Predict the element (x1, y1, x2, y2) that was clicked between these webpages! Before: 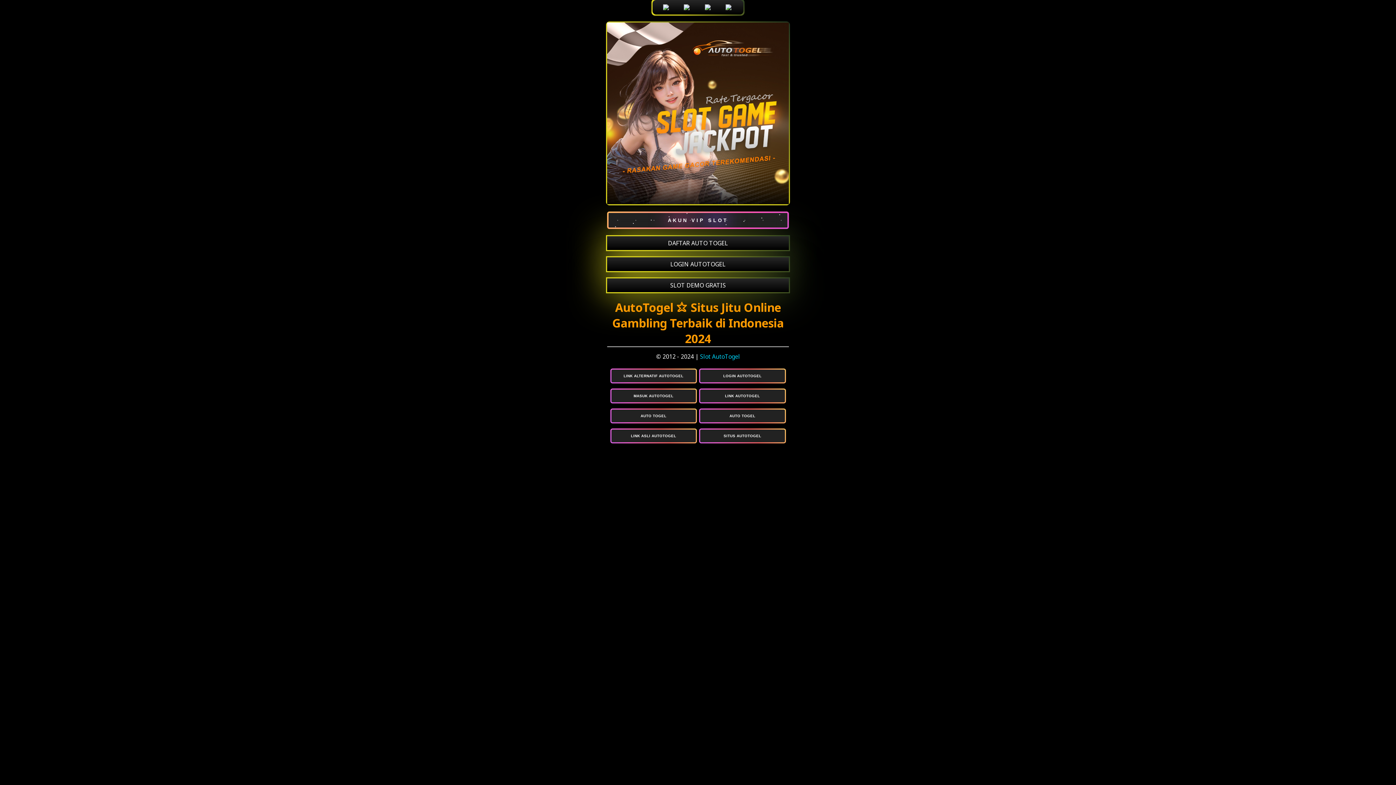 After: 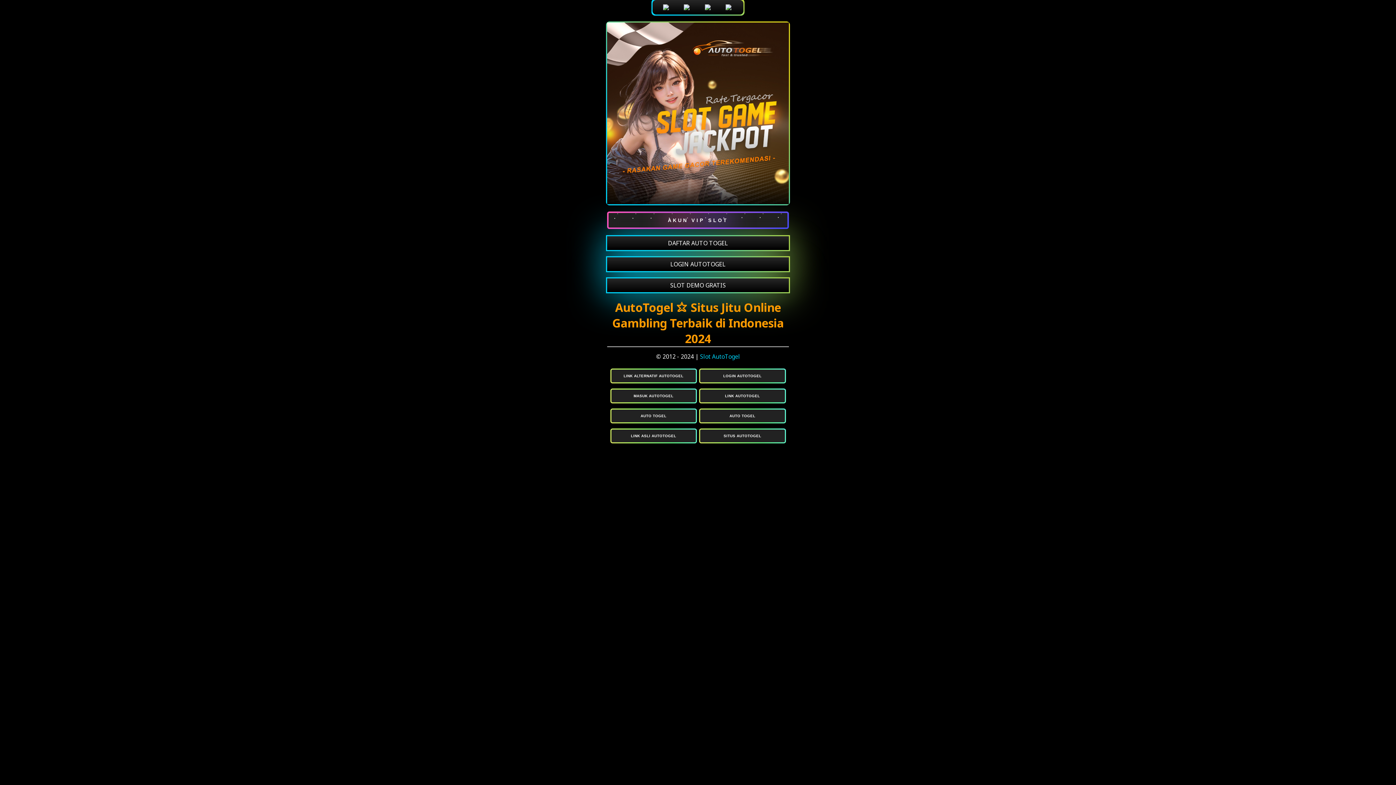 Action: label: SITUS AUTOTOGEL bbox: (700, 429, 784, 442)